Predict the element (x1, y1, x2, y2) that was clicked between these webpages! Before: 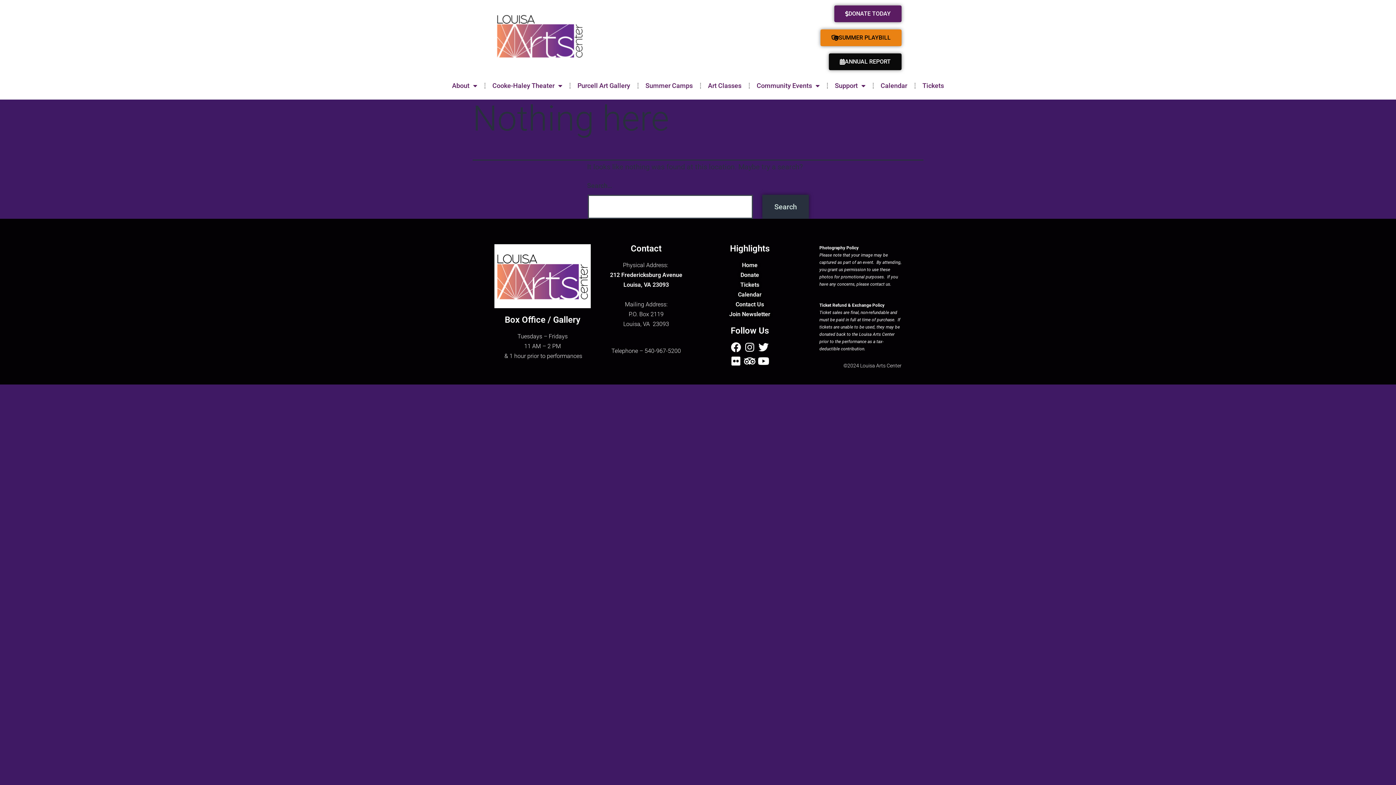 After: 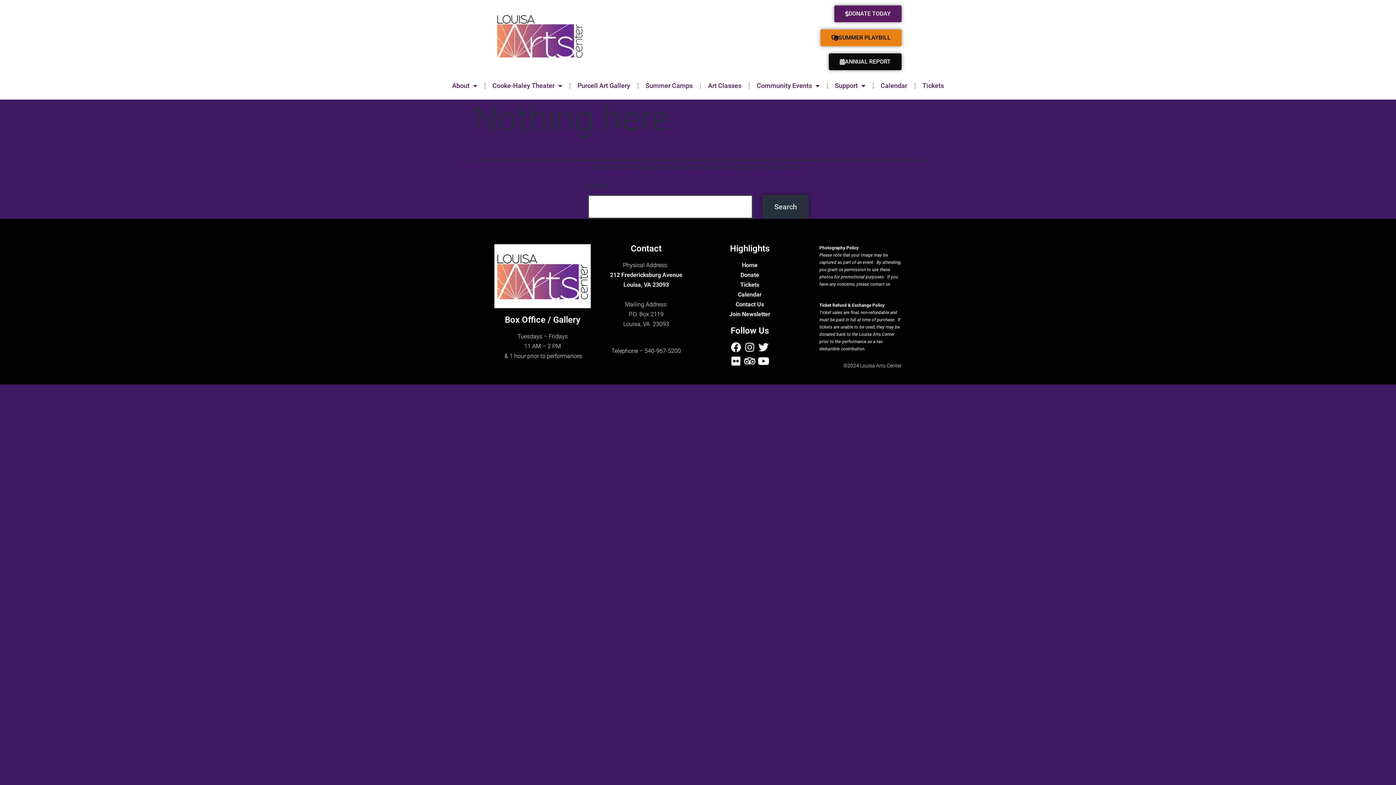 Action: bbox: (744, 356, 755, 366) label: Tripadvisor